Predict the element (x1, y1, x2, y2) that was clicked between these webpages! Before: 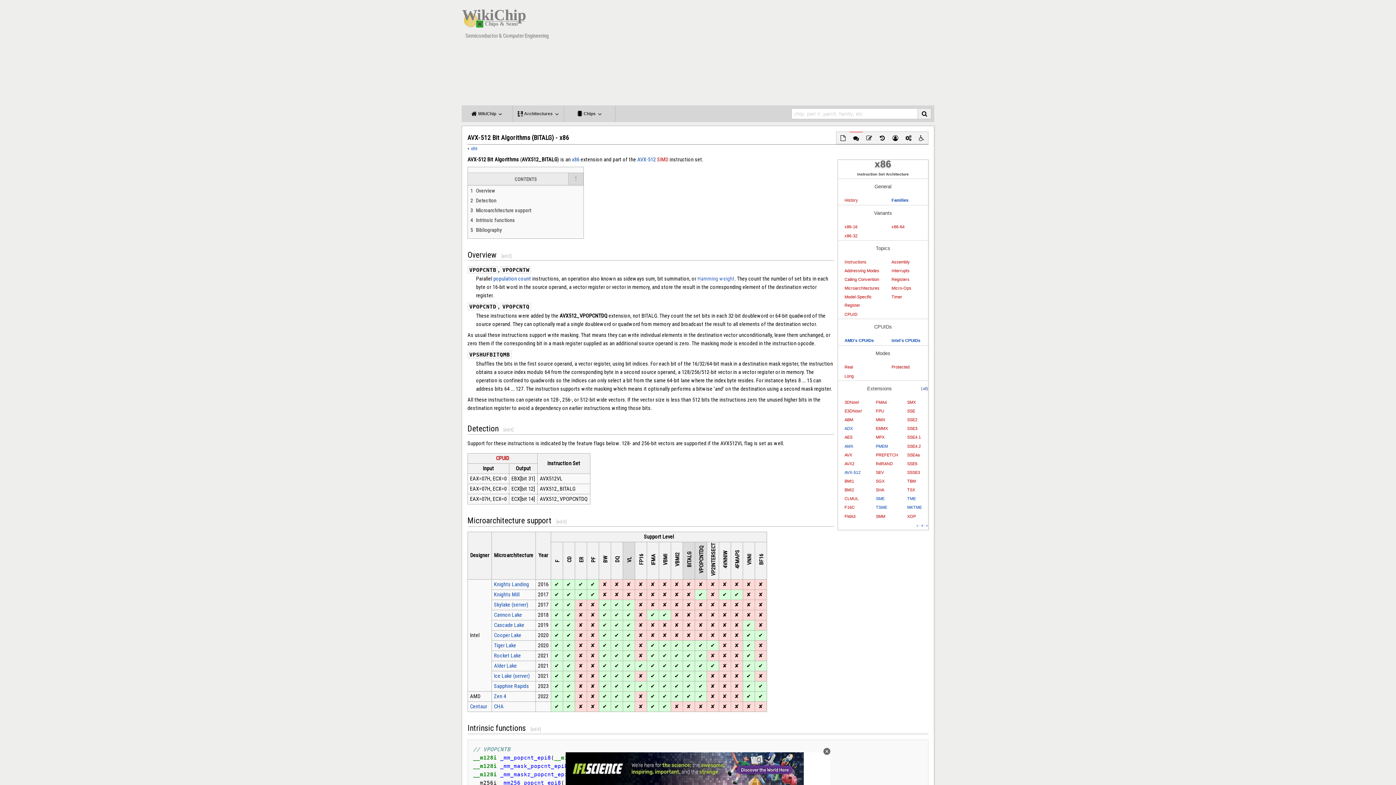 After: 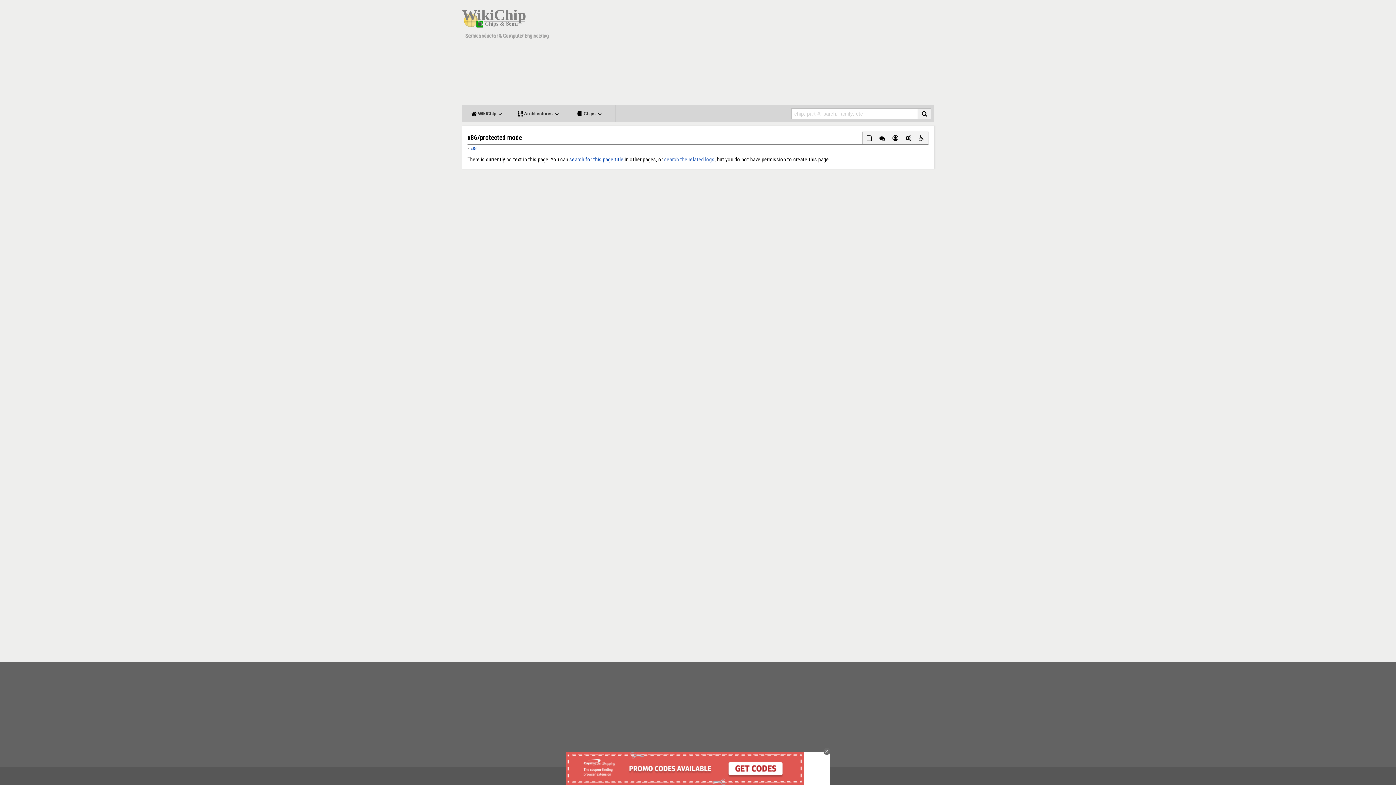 Action: label: Protected bbox: (891, 365, 909, 369)